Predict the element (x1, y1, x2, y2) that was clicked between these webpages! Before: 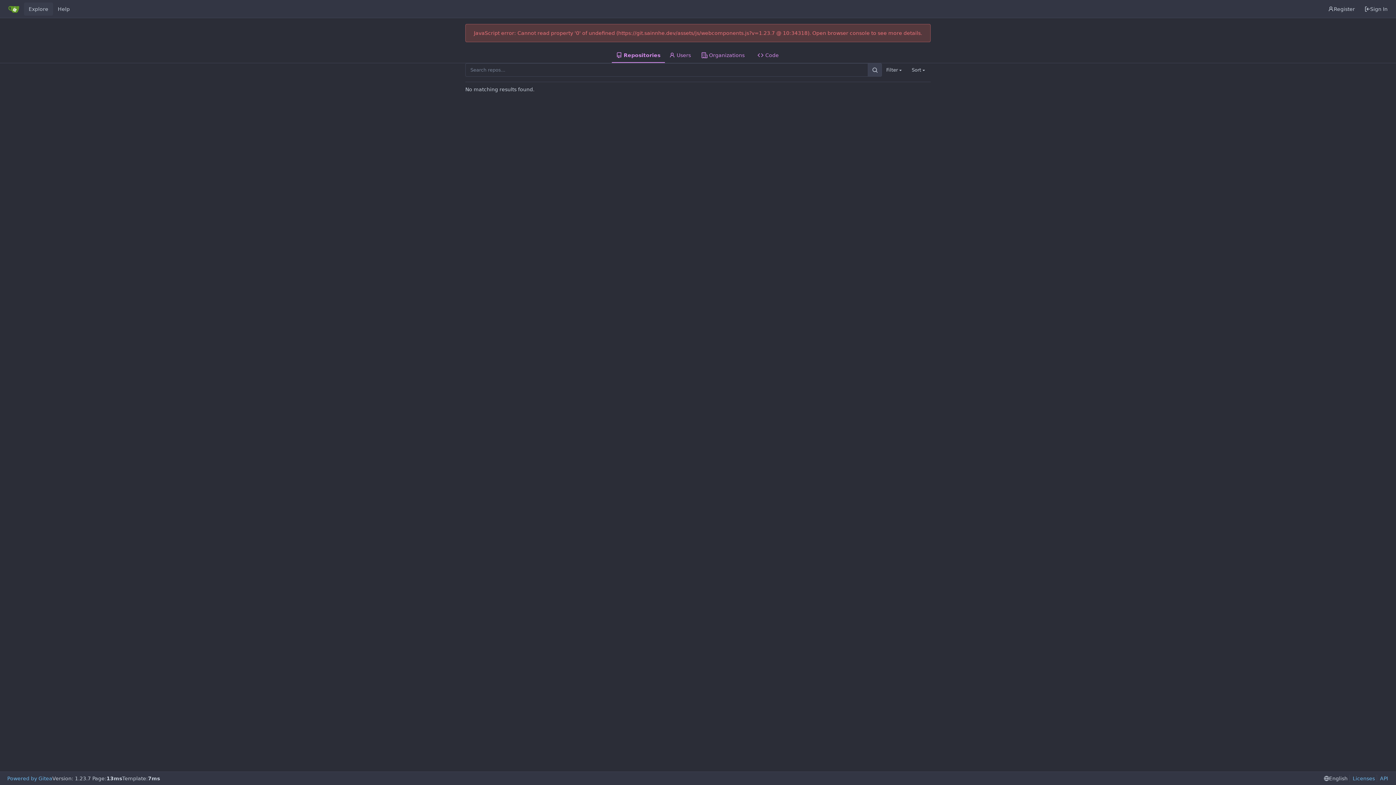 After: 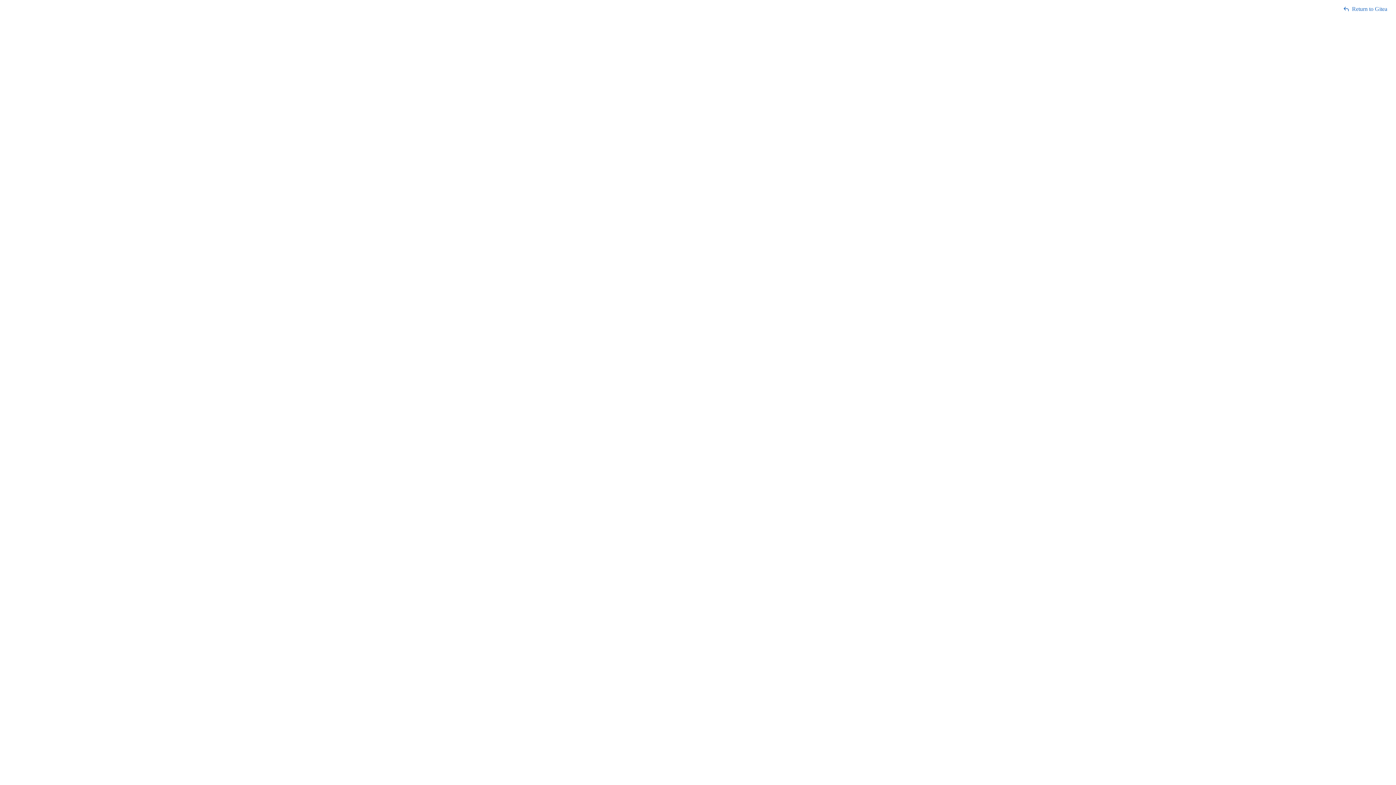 Action: label: API bbox: (1377, 775, 1388, 782)